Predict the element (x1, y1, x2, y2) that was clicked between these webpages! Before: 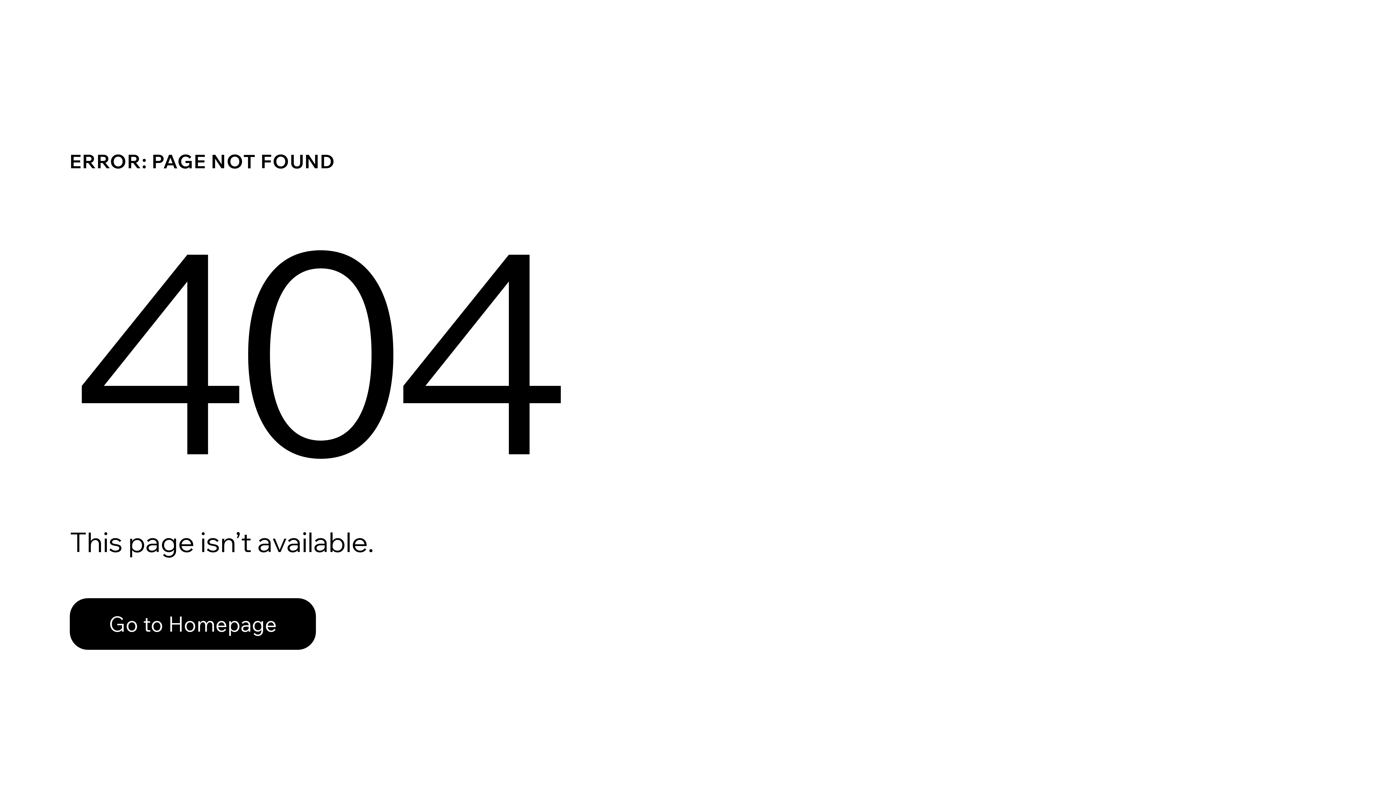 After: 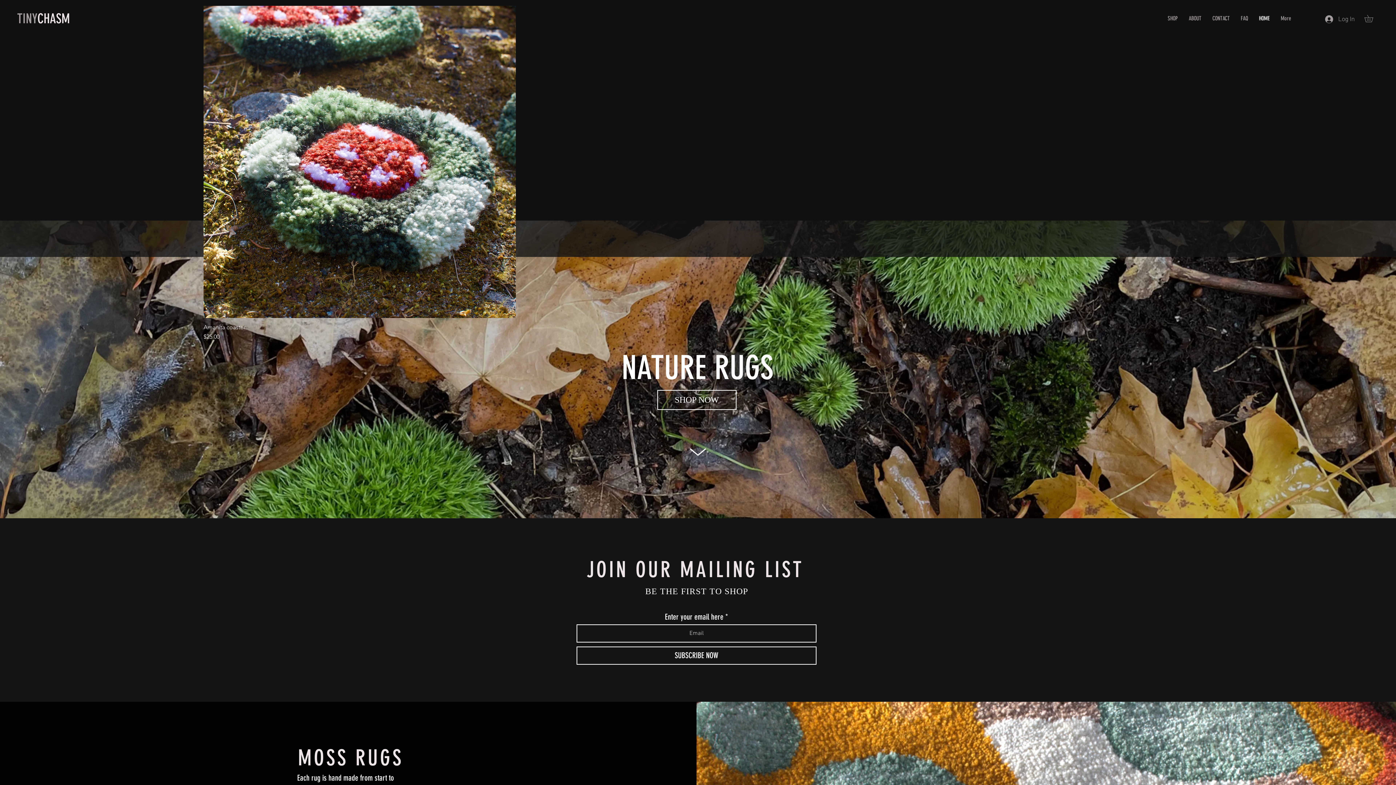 Action: bbox: (69, 582, 768, 659) label: Go to Homepage